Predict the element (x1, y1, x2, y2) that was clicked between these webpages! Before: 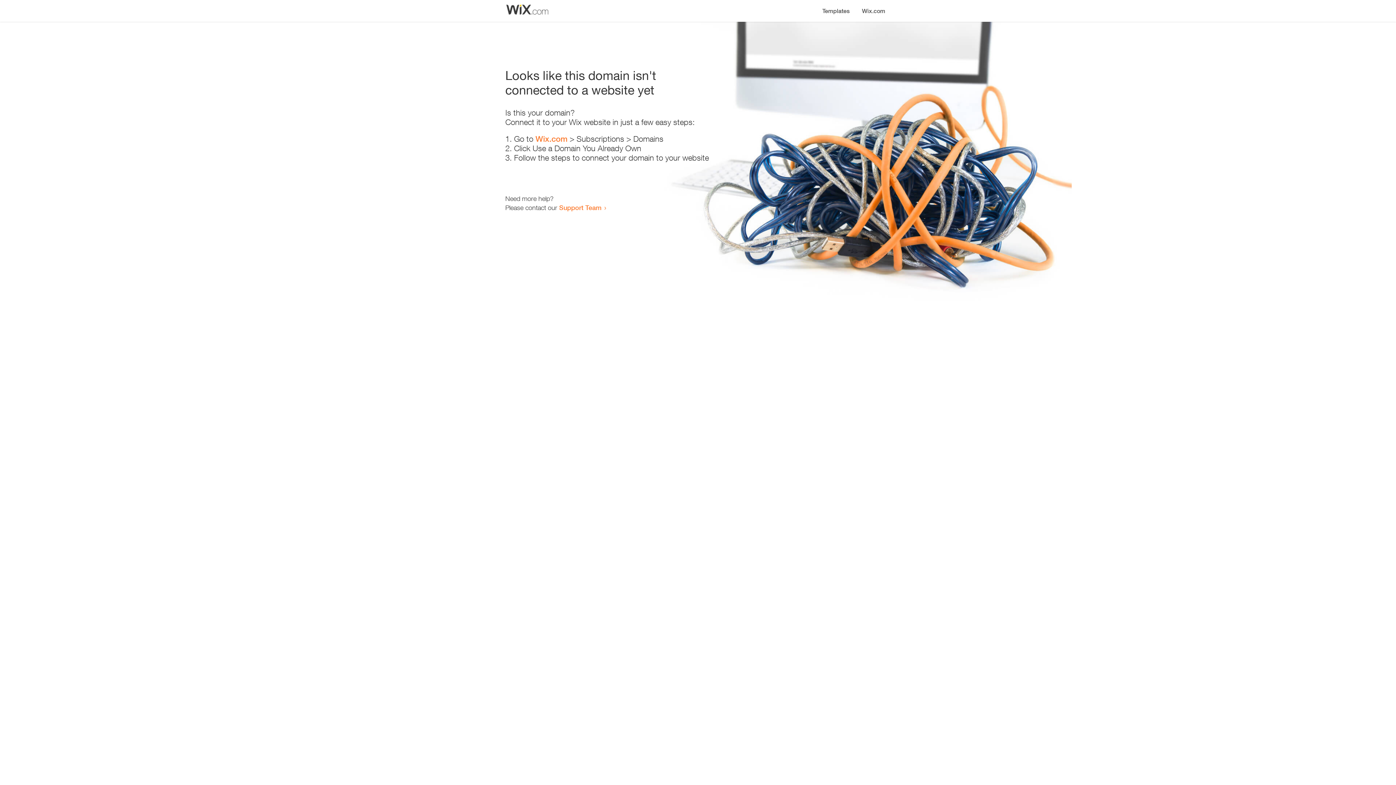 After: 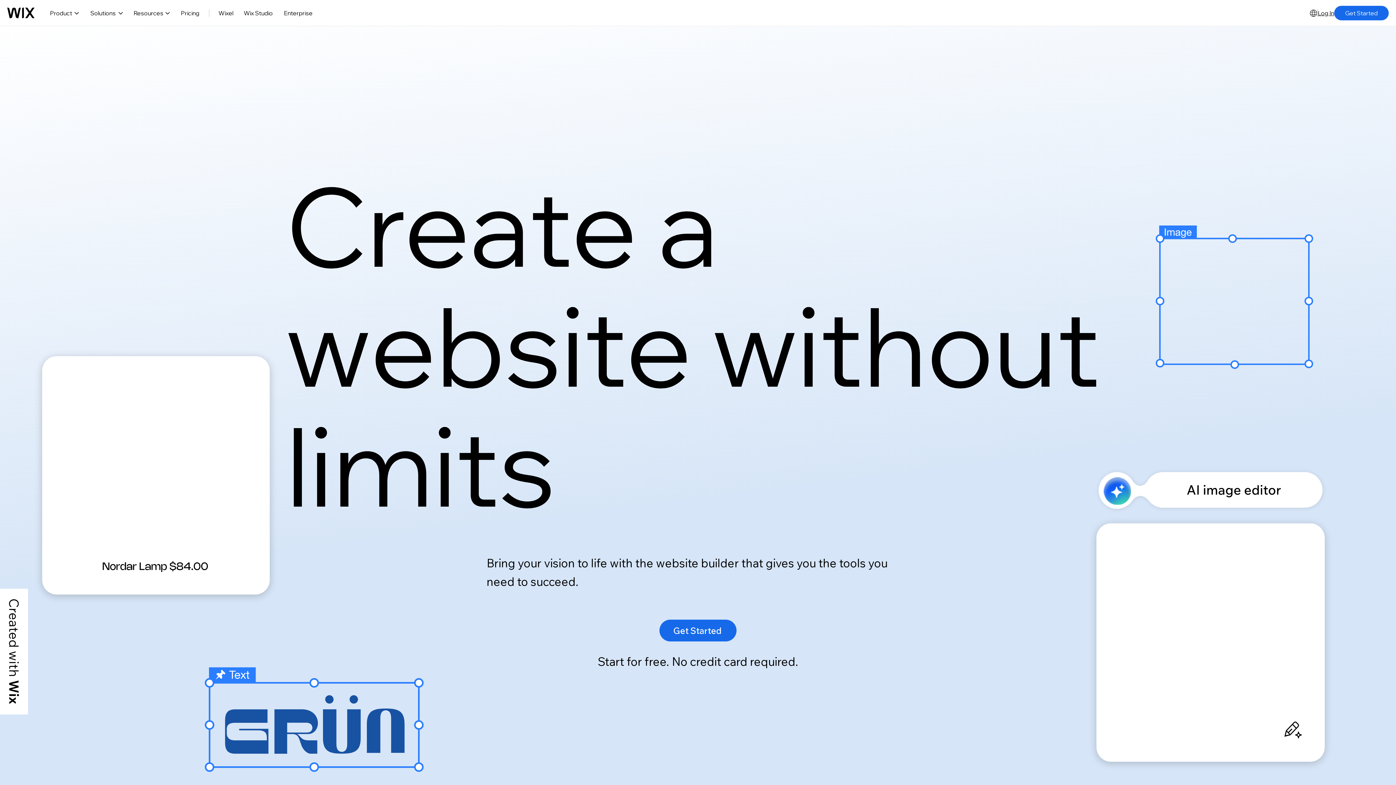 Action: bbox: (856, 0, 890, 14) label: Wix.com